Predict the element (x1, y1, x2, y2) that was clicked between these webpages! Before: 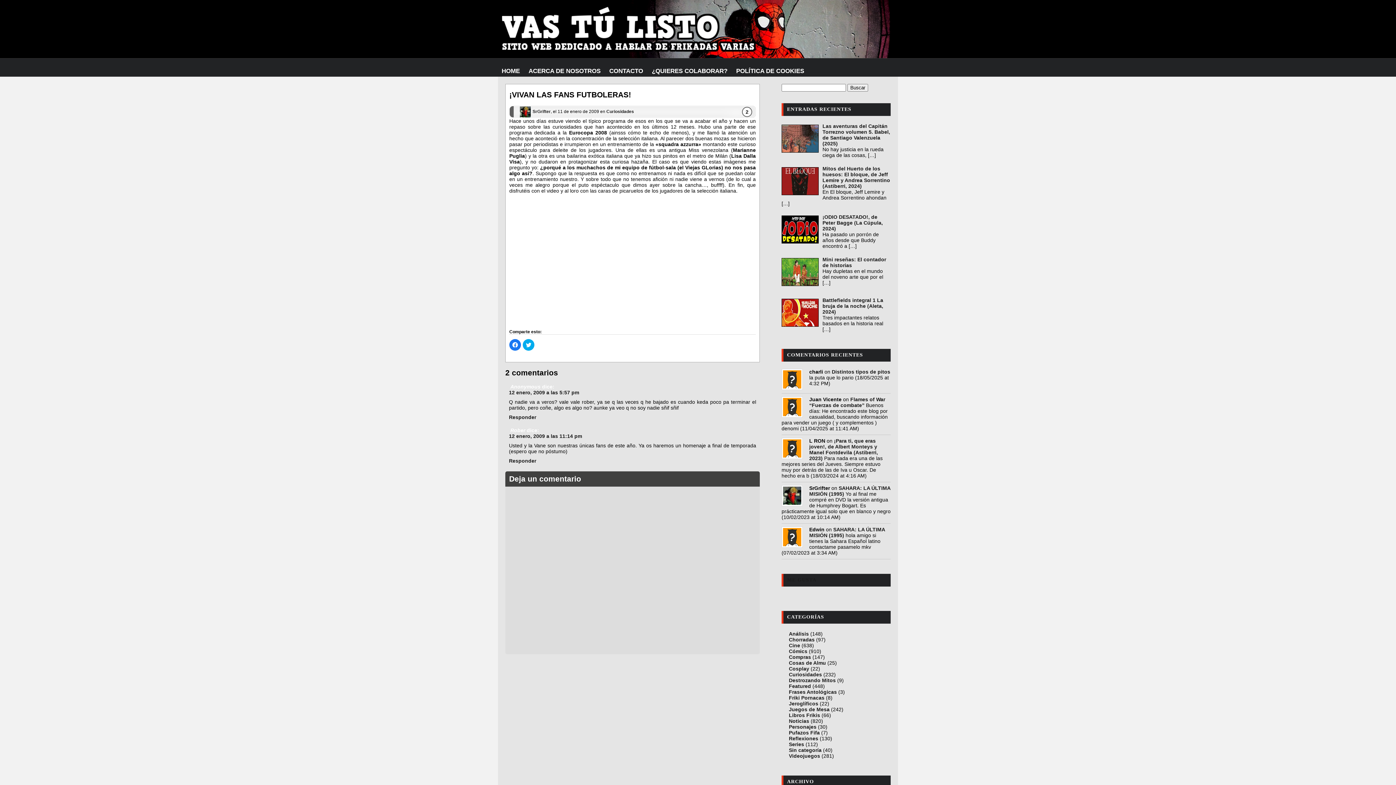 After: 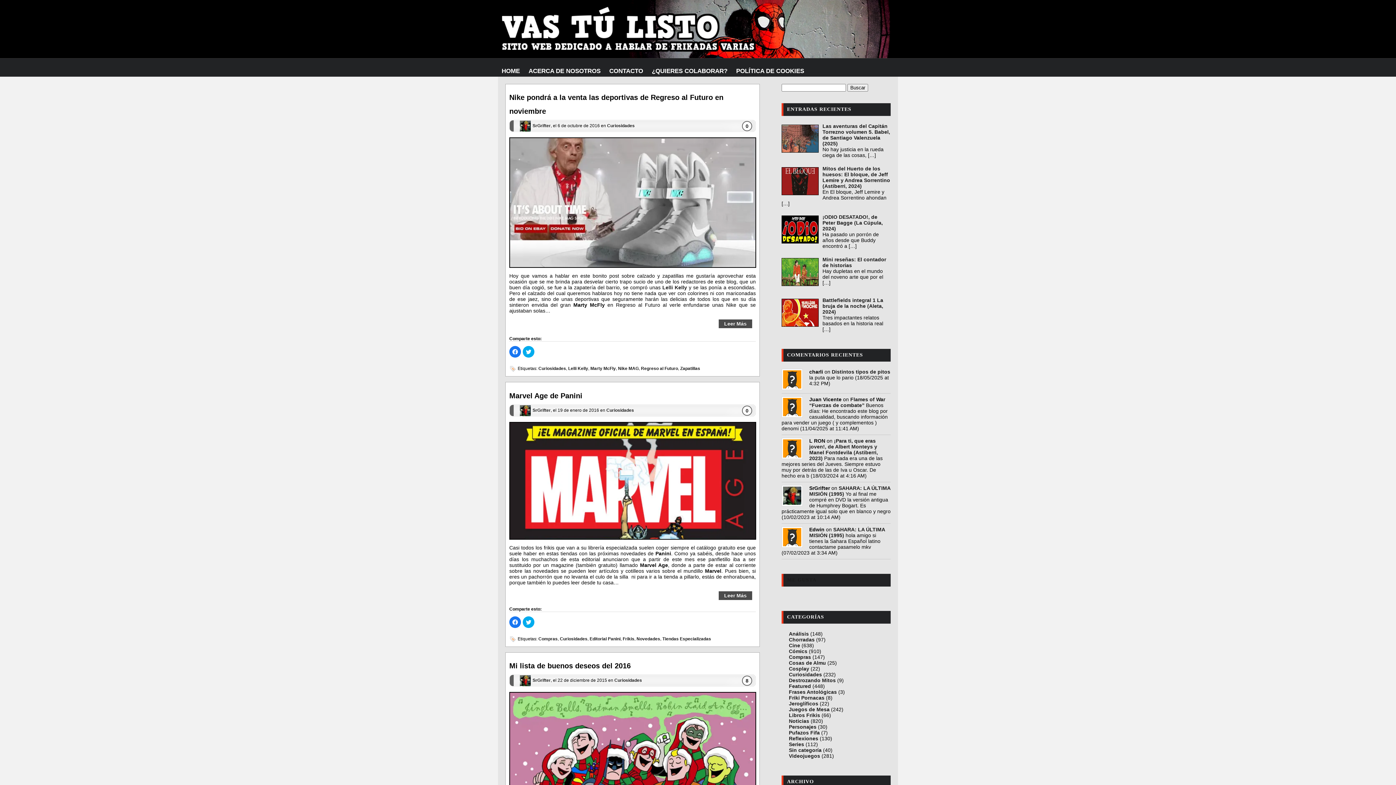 Action: label: Curiosidades bbox: (606, 109, 634, 114)